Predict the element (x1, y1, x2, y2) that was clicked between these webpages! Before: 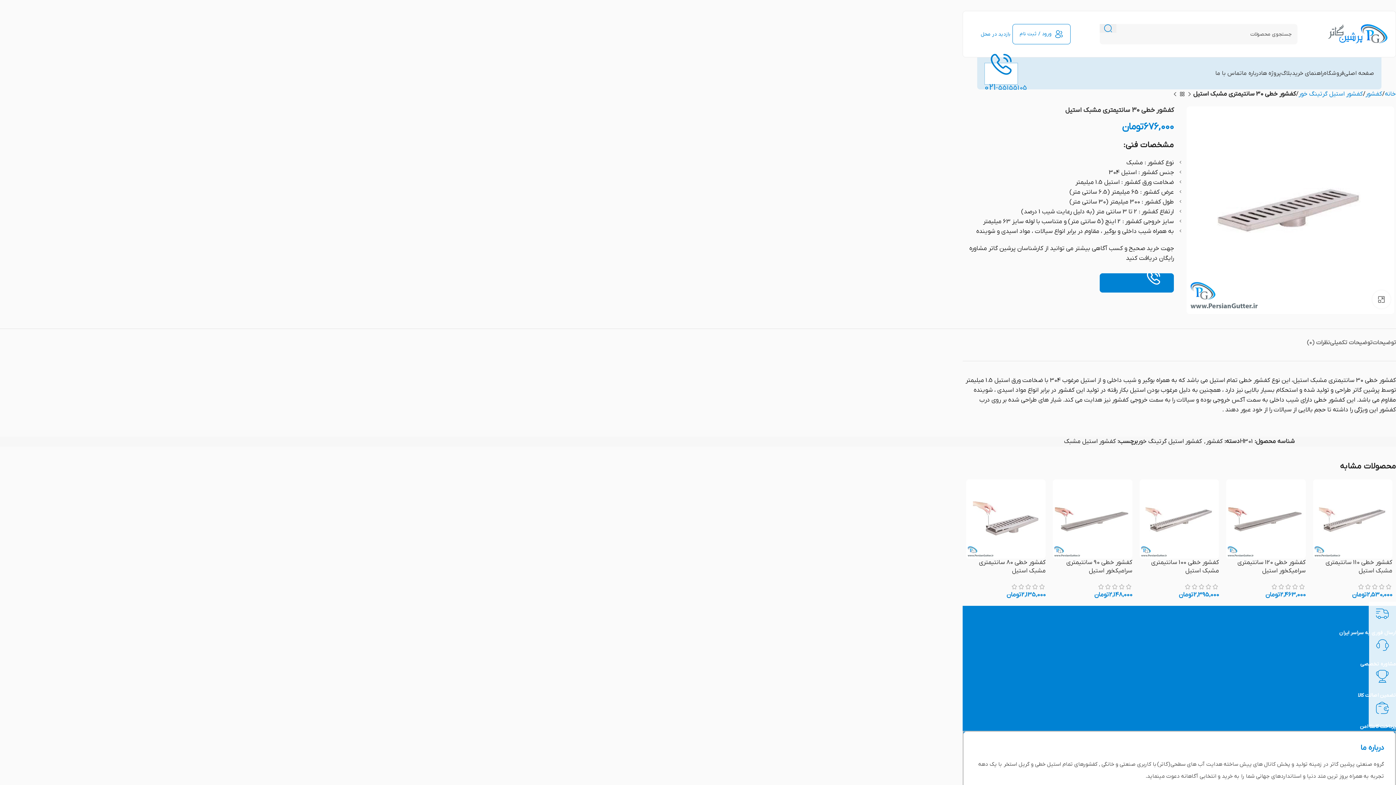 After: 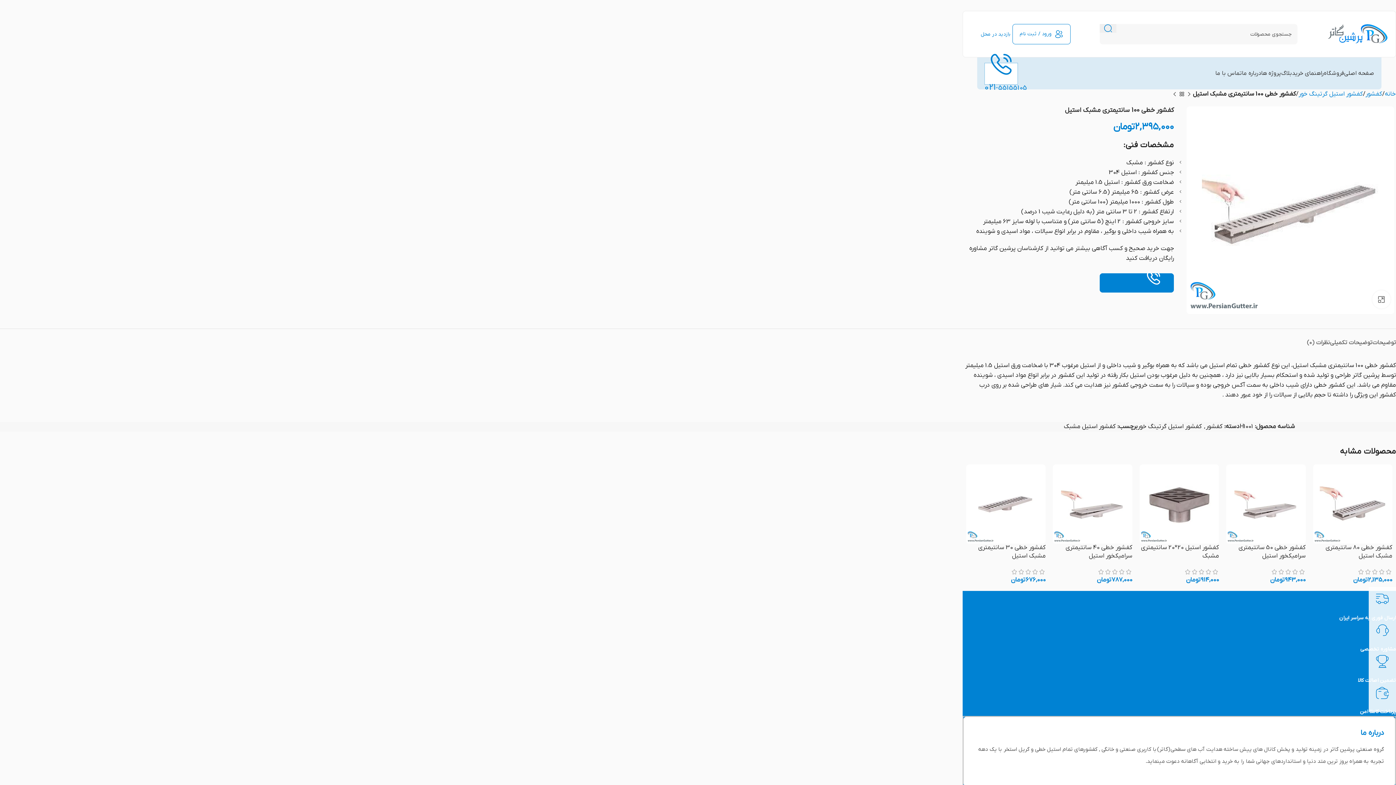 Action: bbox: (1151, 559, 1219, 575) label: کفشور خطی 100 سانتیمتری مشبک استیل